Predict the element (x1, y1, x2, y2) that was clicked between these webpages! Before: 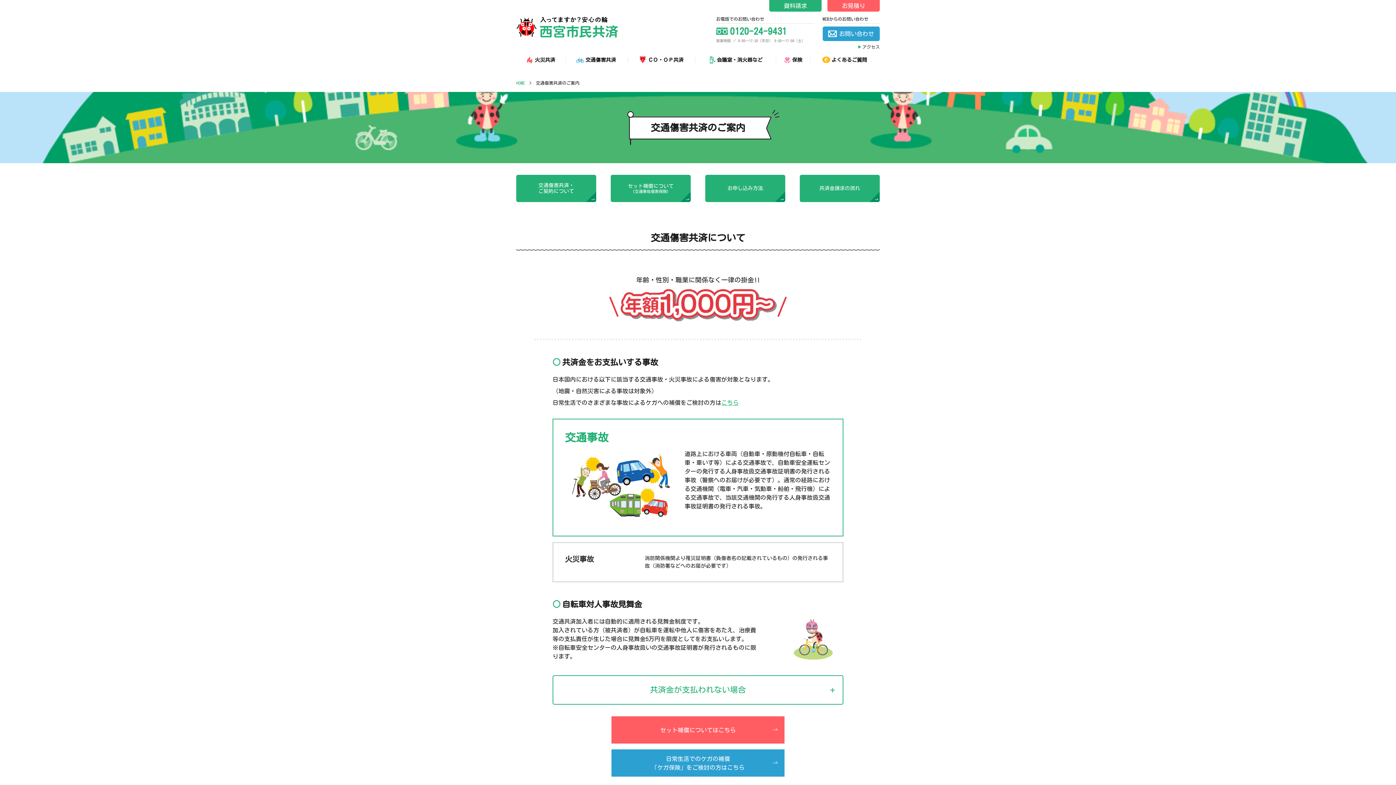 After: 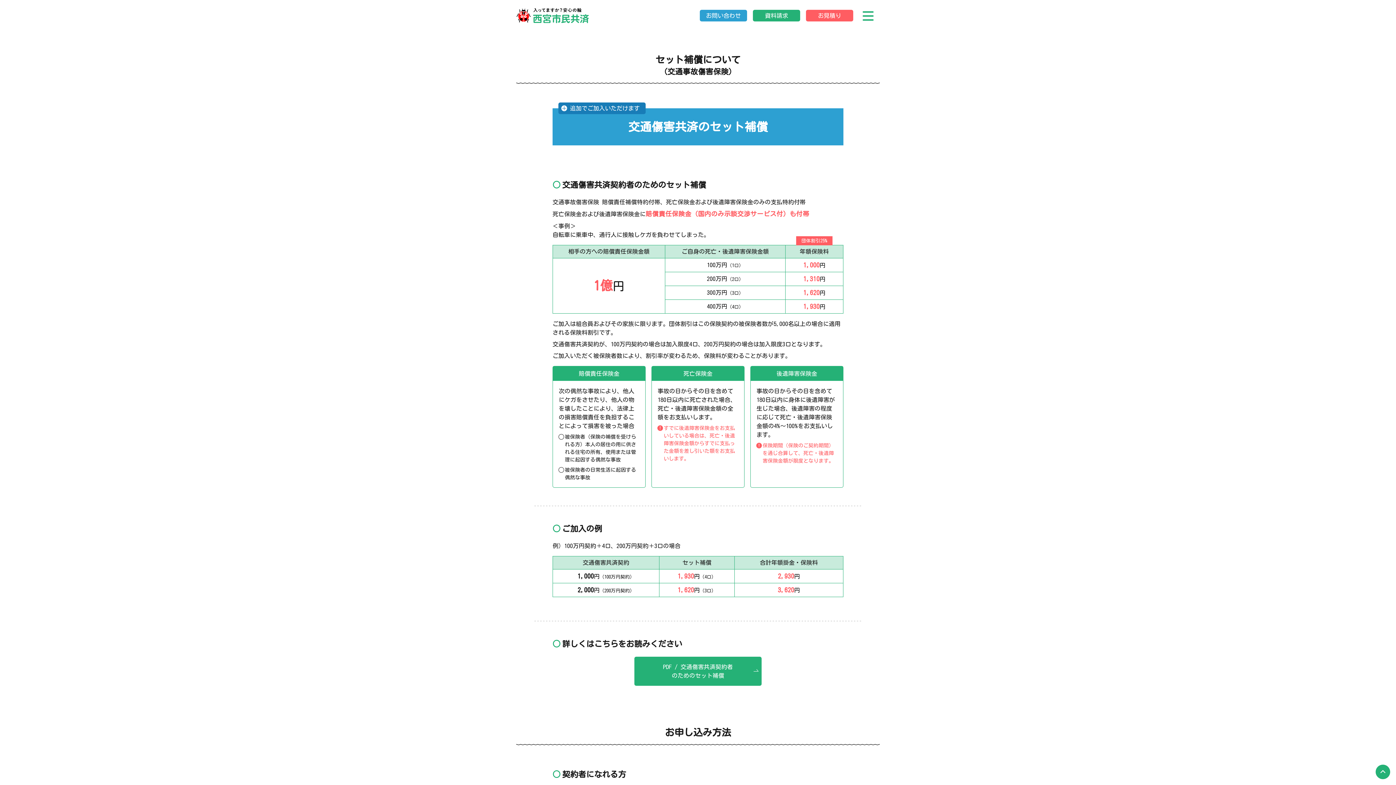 Action: bbox: (610, 174, 690, 202) label: セット補償について
(交通事故傷害保険)